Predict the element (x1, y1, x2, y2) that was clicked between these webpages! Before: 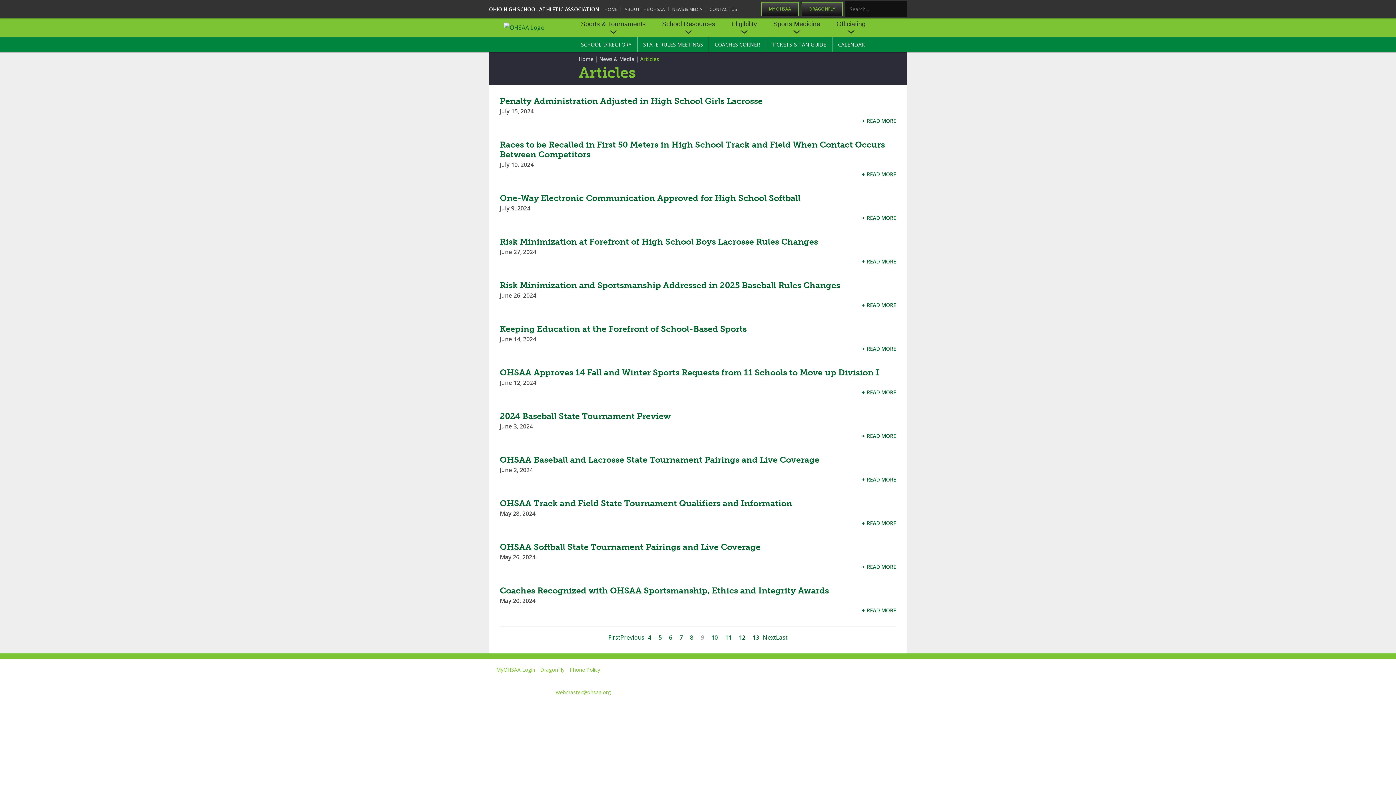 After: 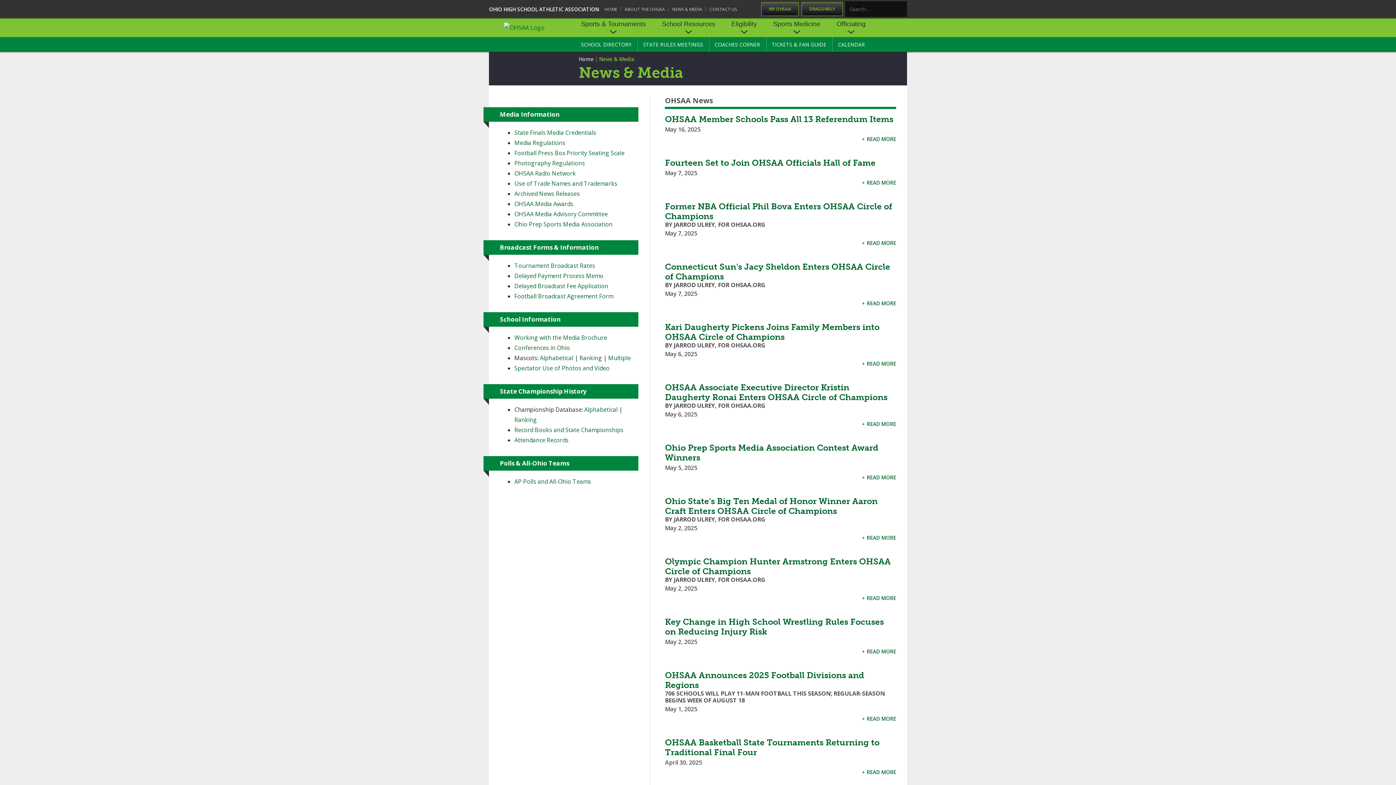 Action: label: News & Media bbox: (599, 55, 634, 62)